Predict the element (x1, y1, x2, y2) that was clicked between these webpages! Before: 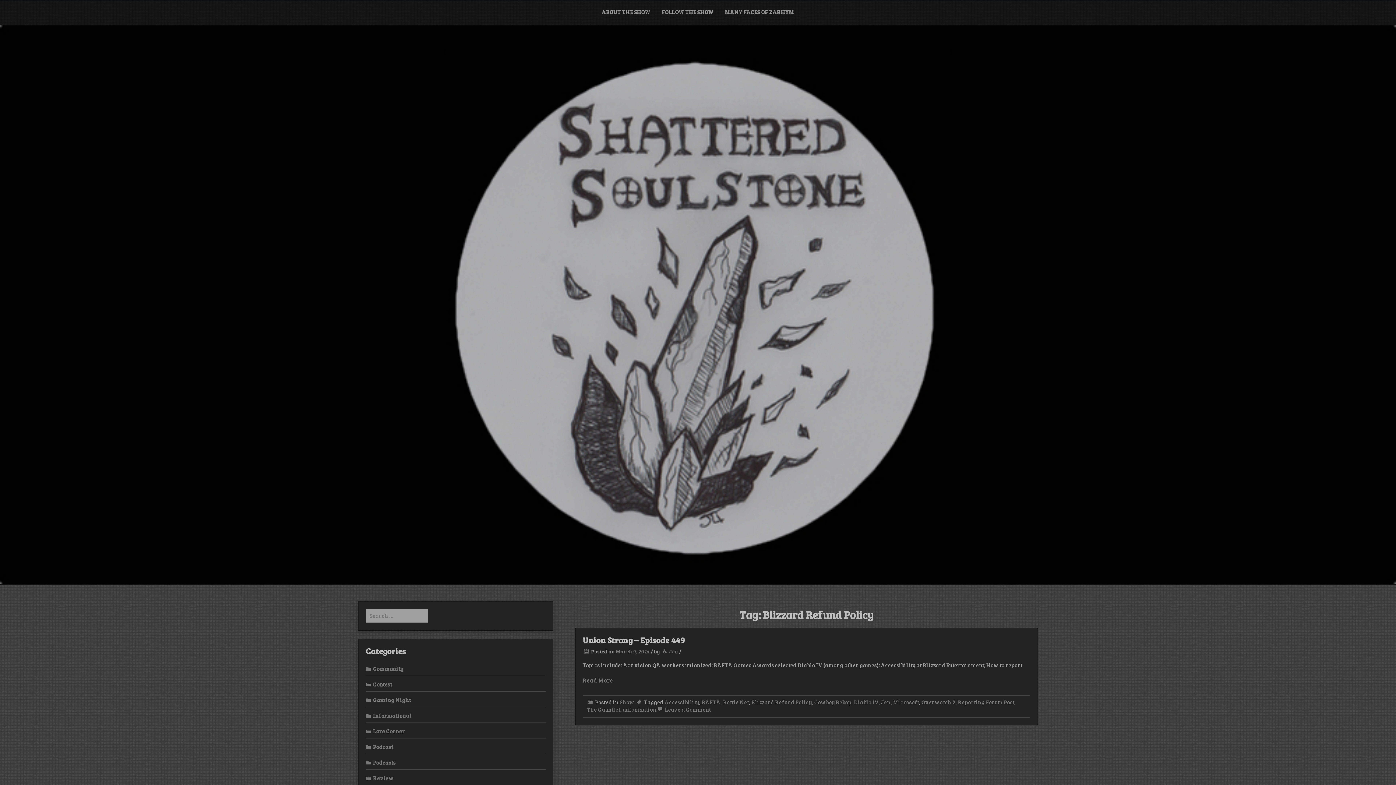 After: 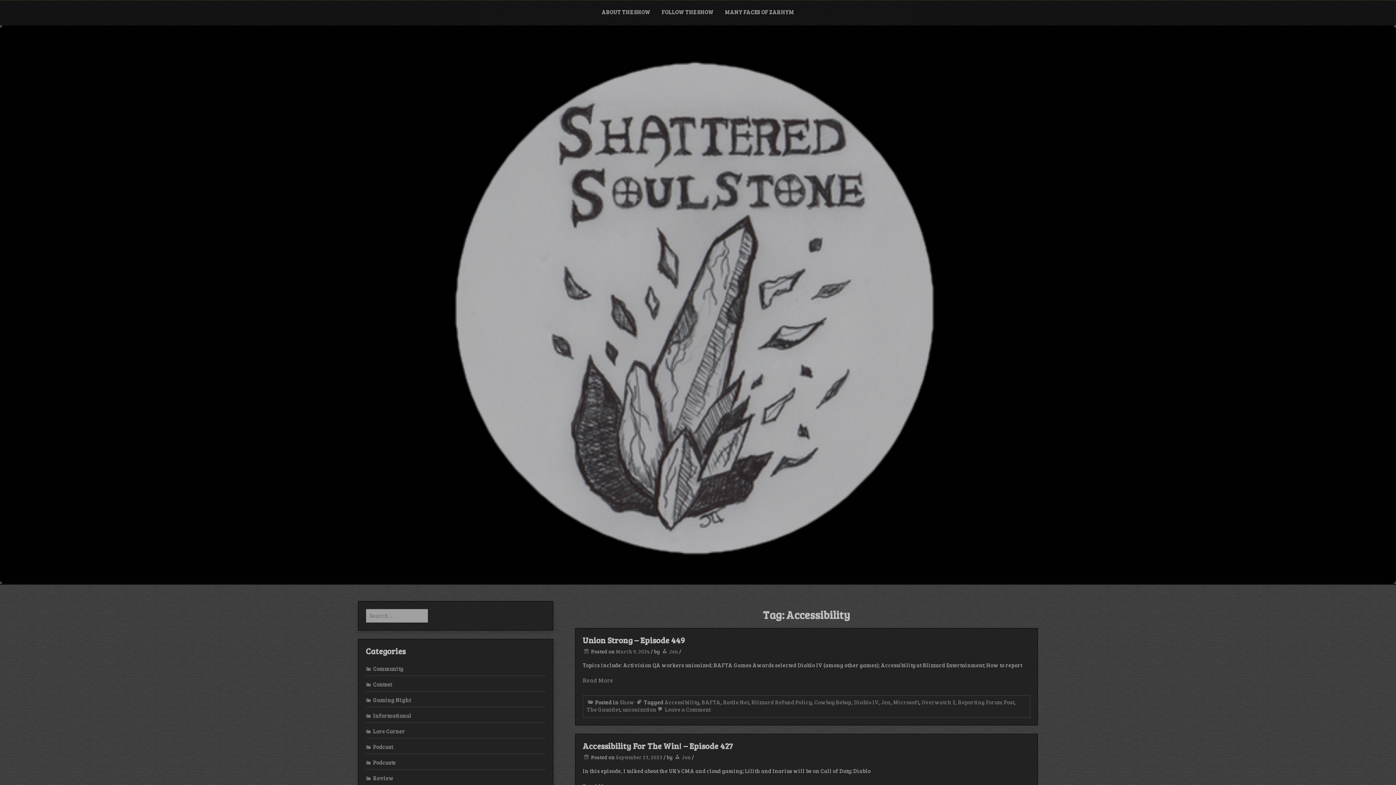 Action: label: Accessibility bbox: (664, 698, 699, 706)